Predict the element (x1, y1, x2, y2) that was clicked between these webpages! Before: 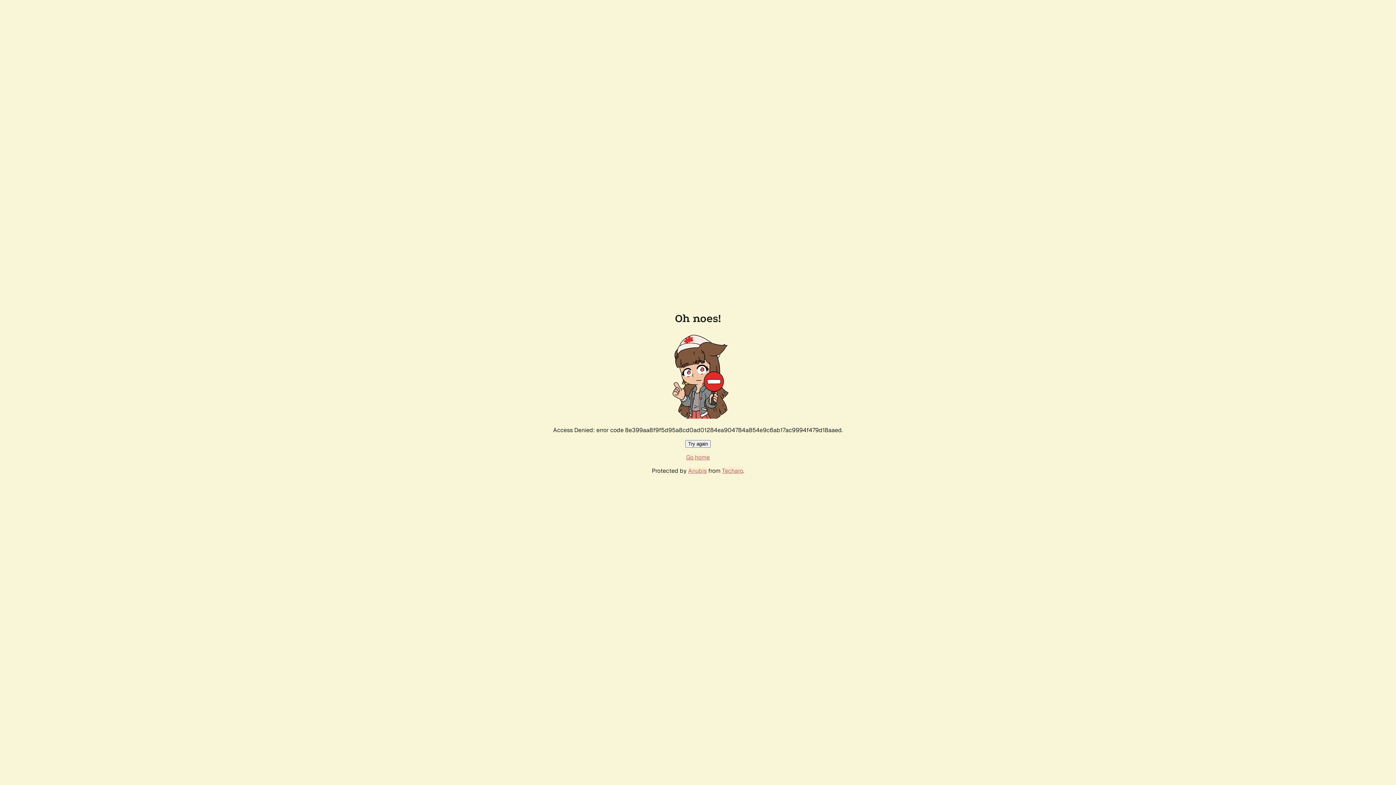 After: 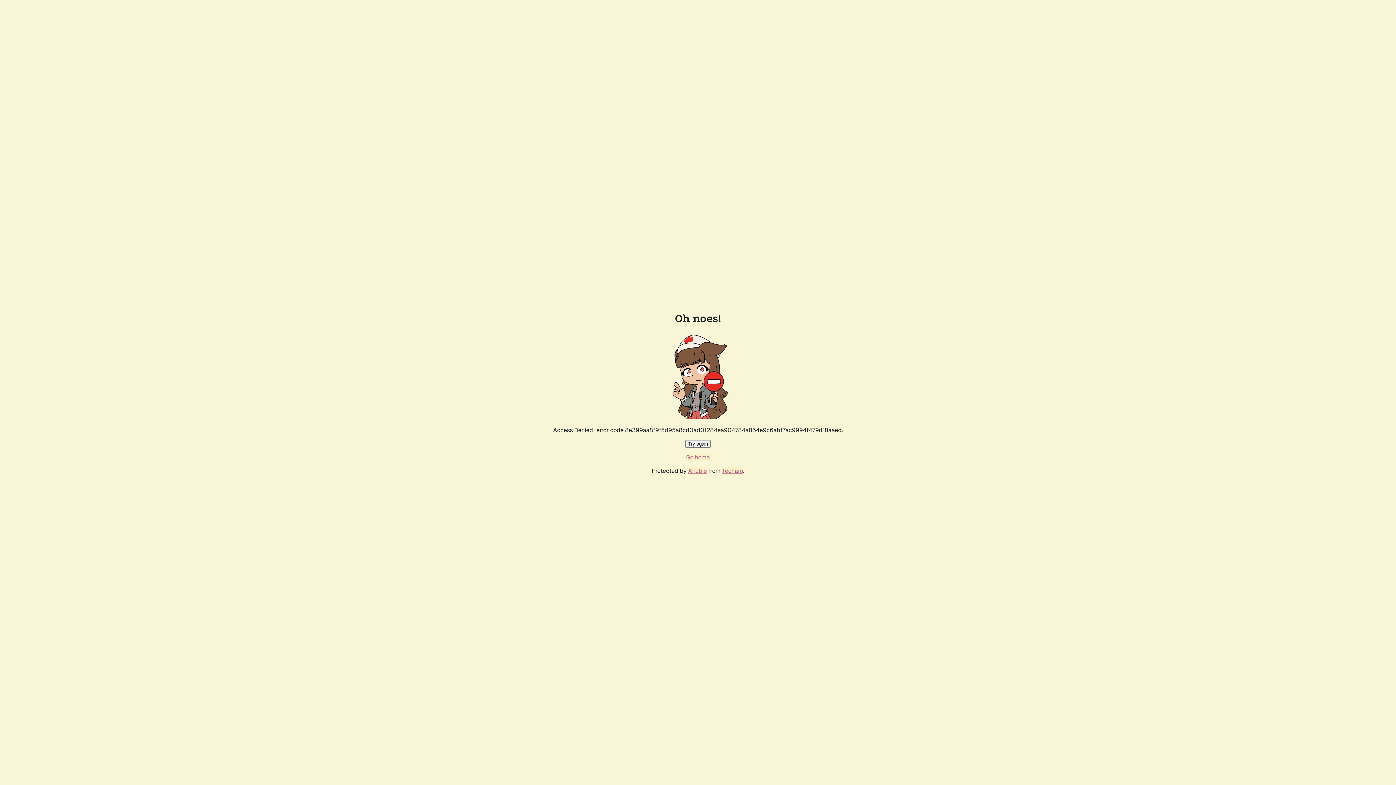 Action: bbox: (686, 453, 710, 461) label: Go home